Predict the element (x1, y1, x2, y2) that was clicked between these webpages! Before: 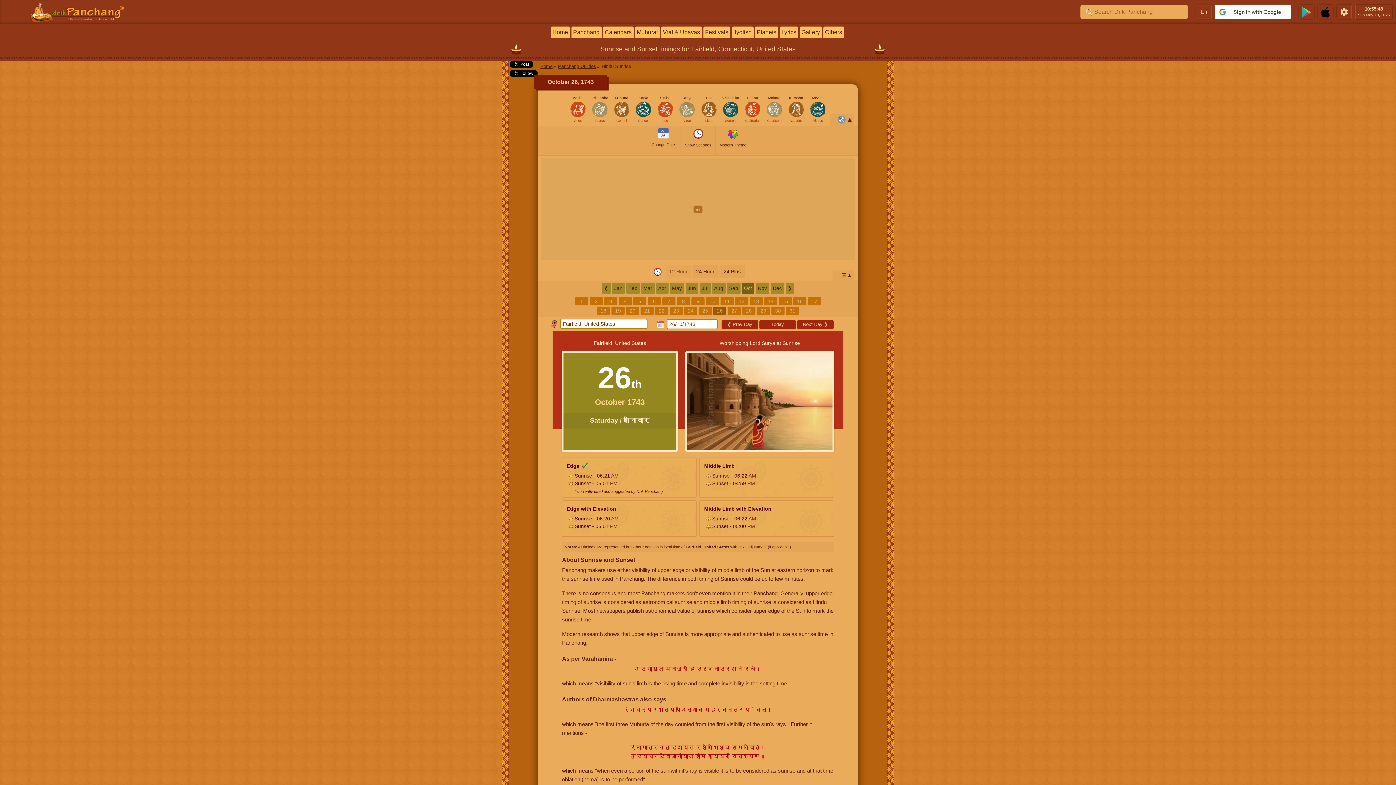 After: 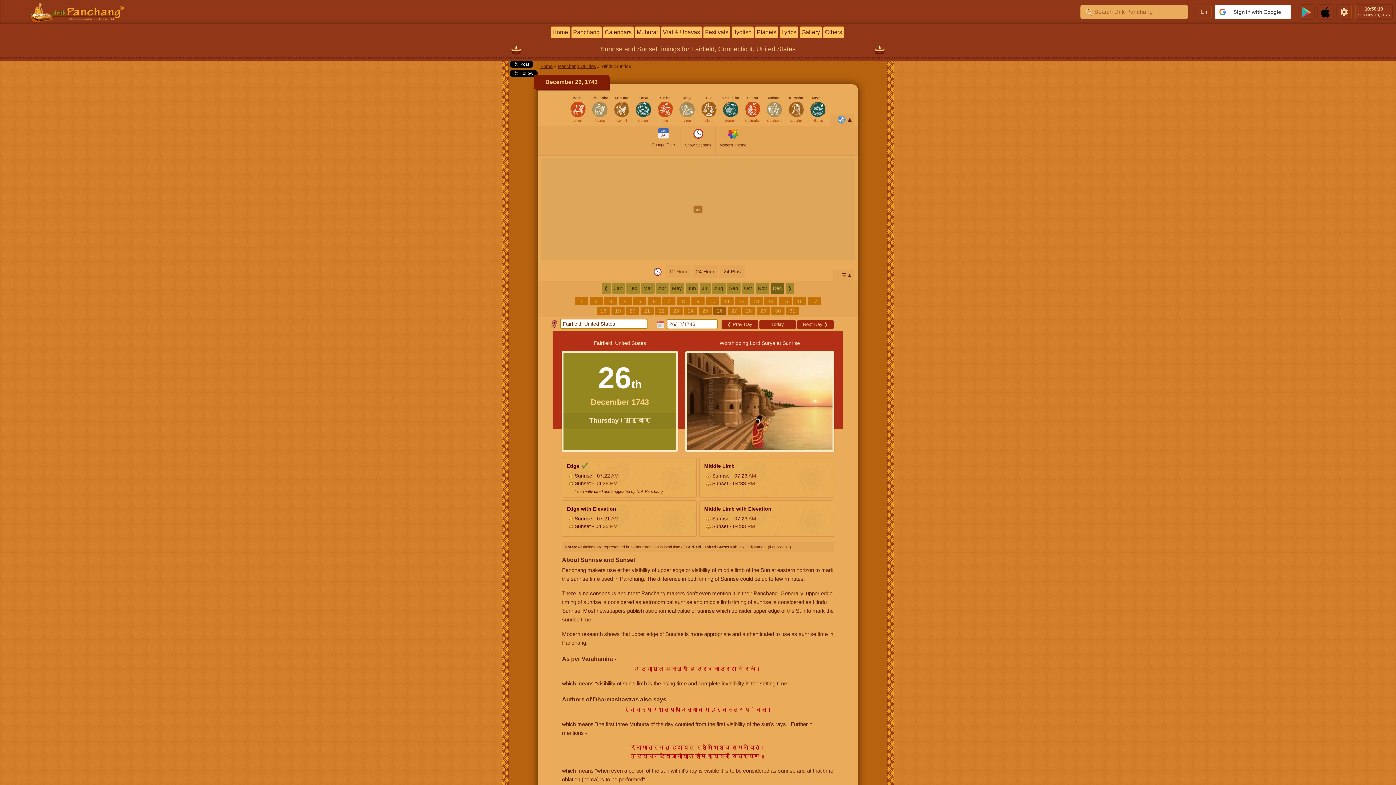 Action: label: Dec bbox: (770, 282, 784, 293)